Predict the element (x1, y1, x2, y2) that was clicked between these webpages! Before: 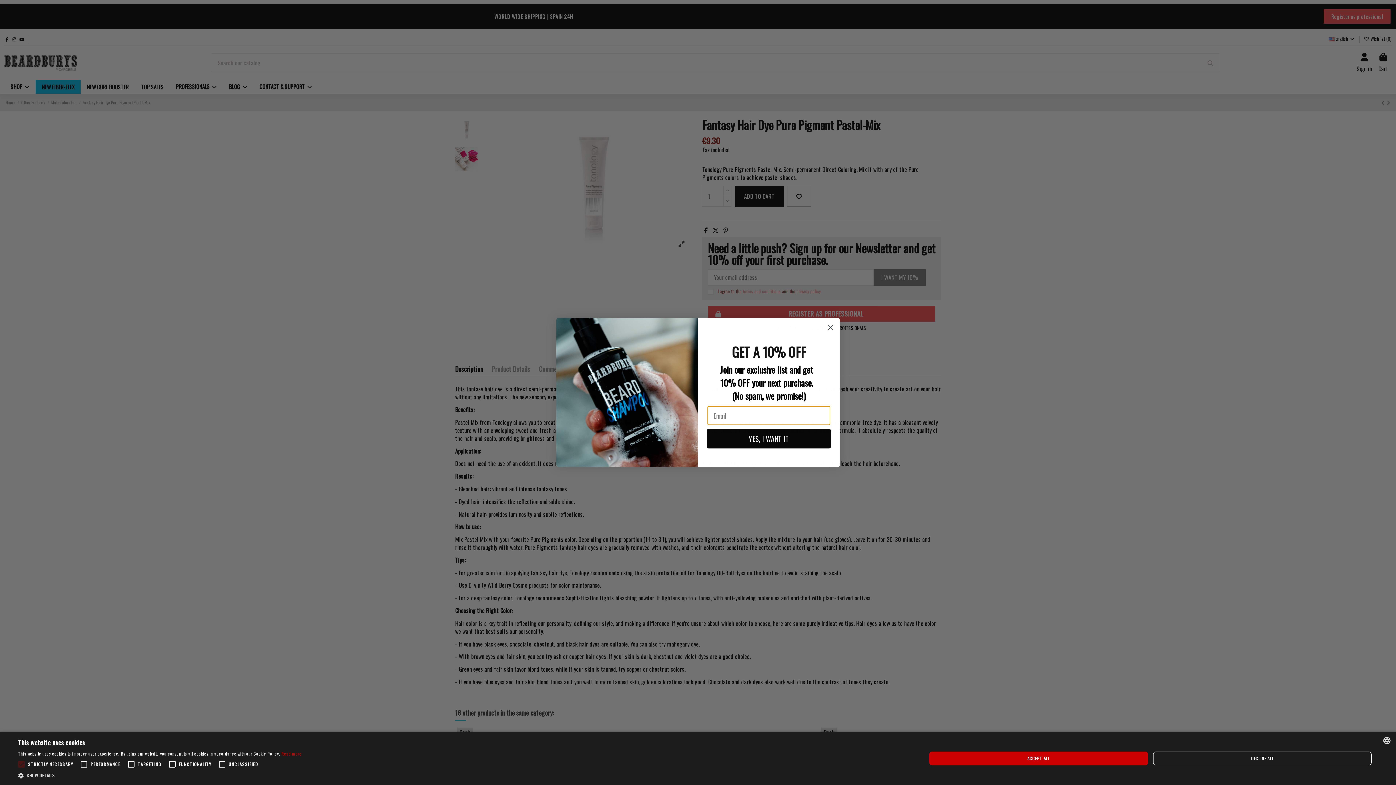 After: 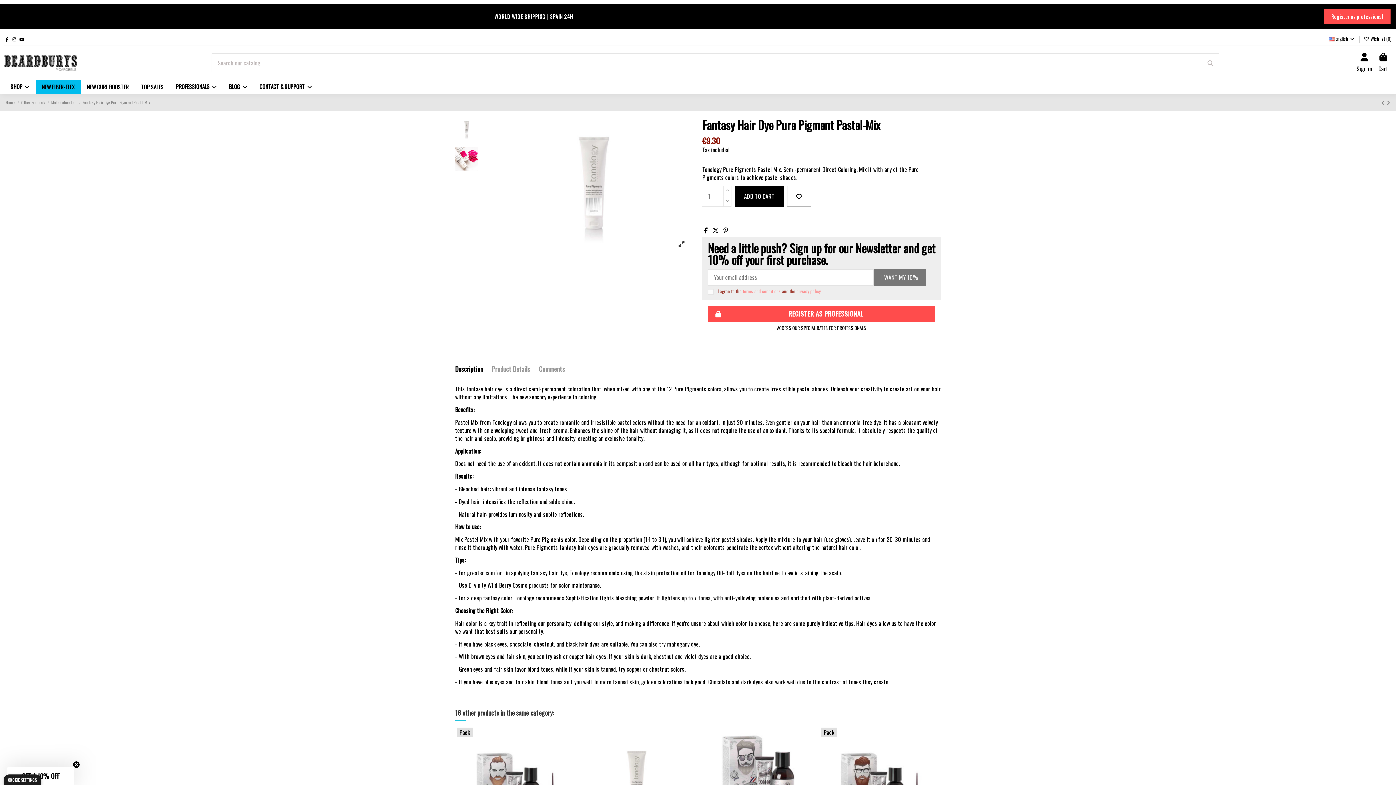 Action: bbox: (1153, 751, 1372, 765) label: DECLINE ALL